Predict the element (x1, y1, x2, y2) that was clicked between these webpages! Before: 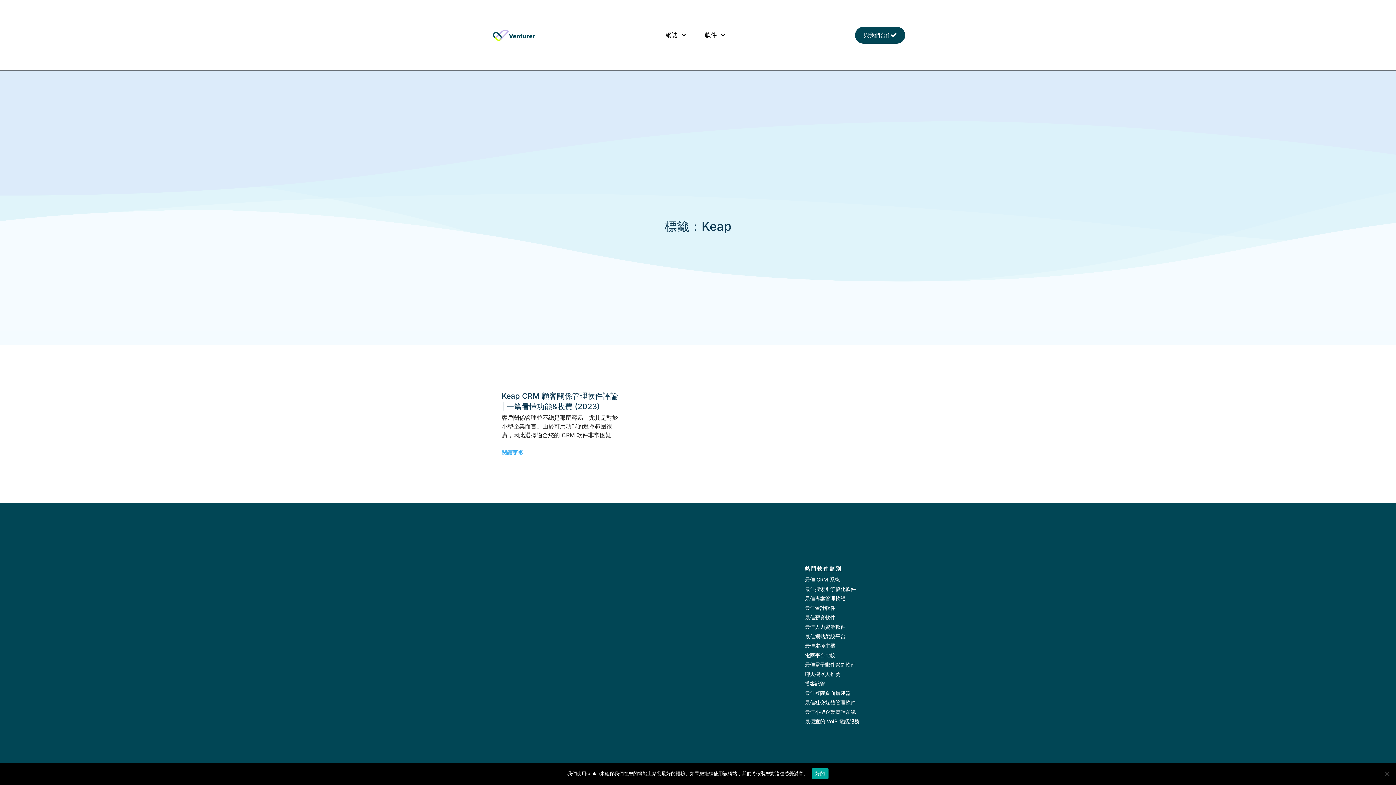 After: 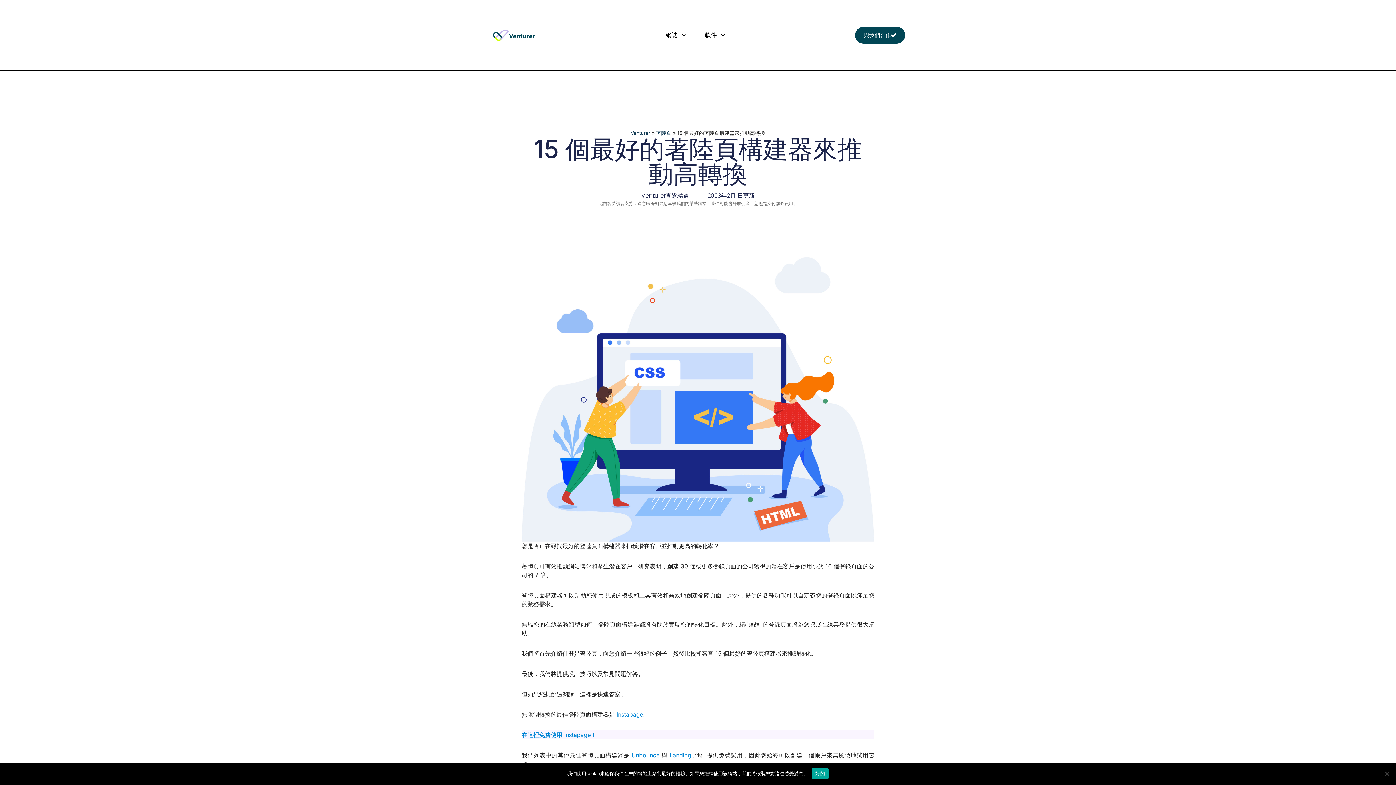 Action: bbox: (805, 689, 930, 697) label: 最佳登陸頁面構建器